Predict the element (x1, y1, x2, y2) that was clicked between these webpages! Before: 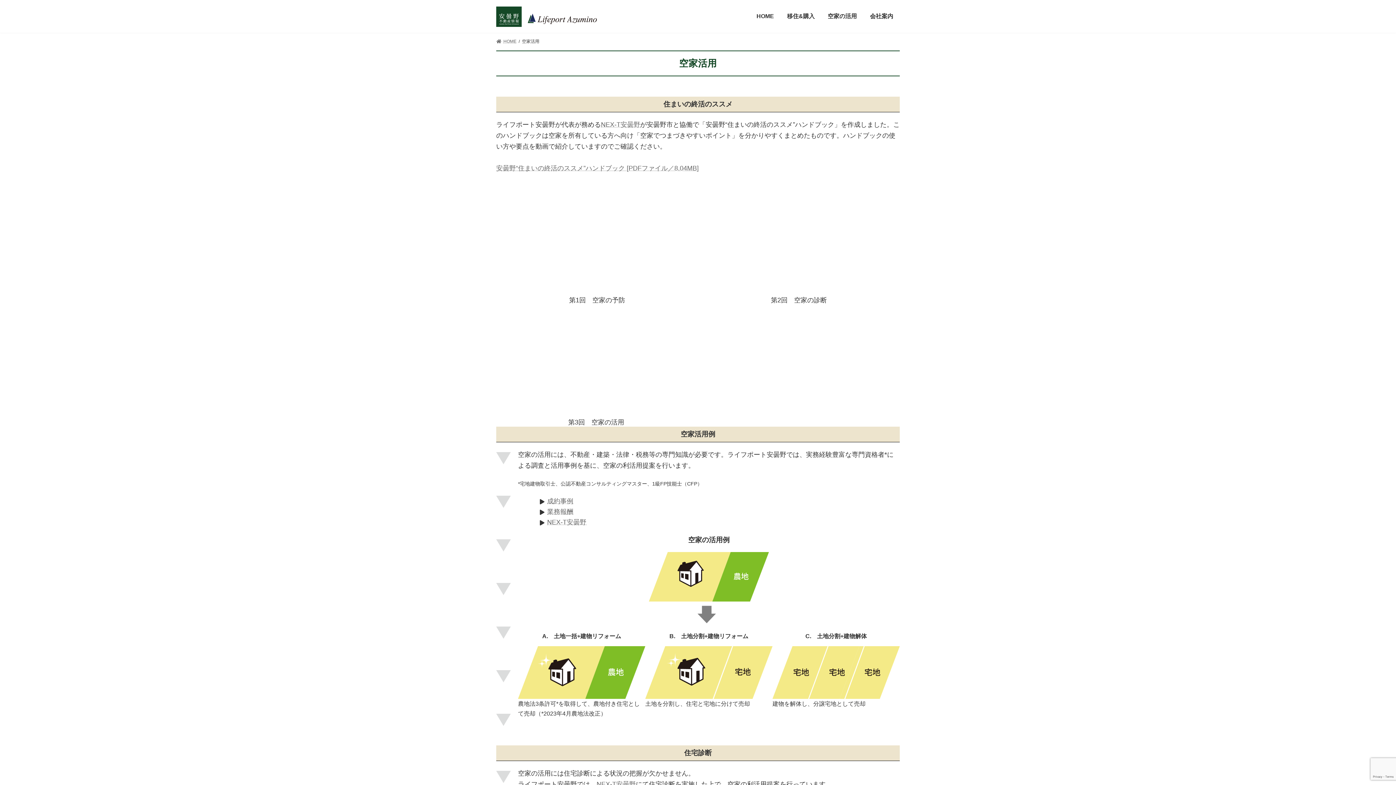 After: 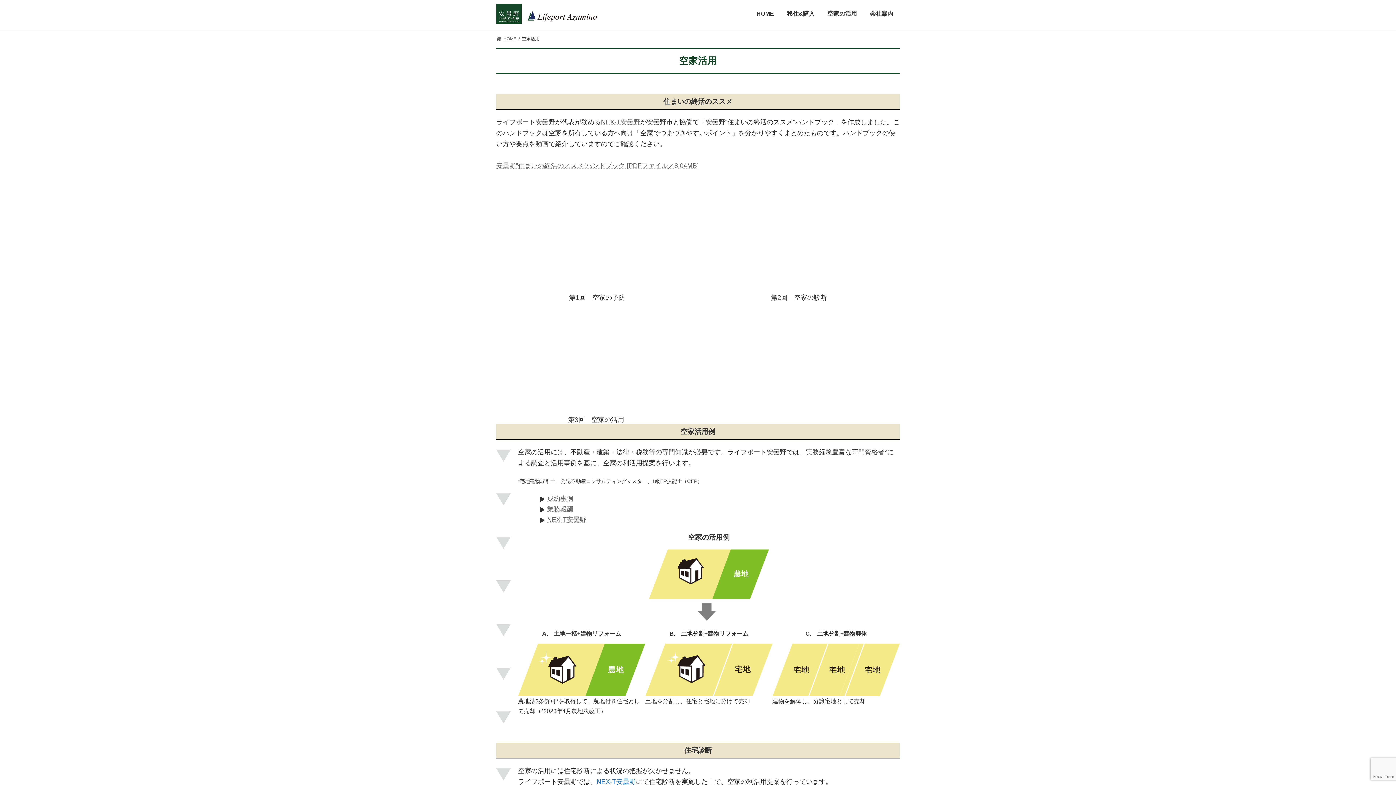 Action: label: NEX-T安曇野 bbox: (596, 780, 636, 788)